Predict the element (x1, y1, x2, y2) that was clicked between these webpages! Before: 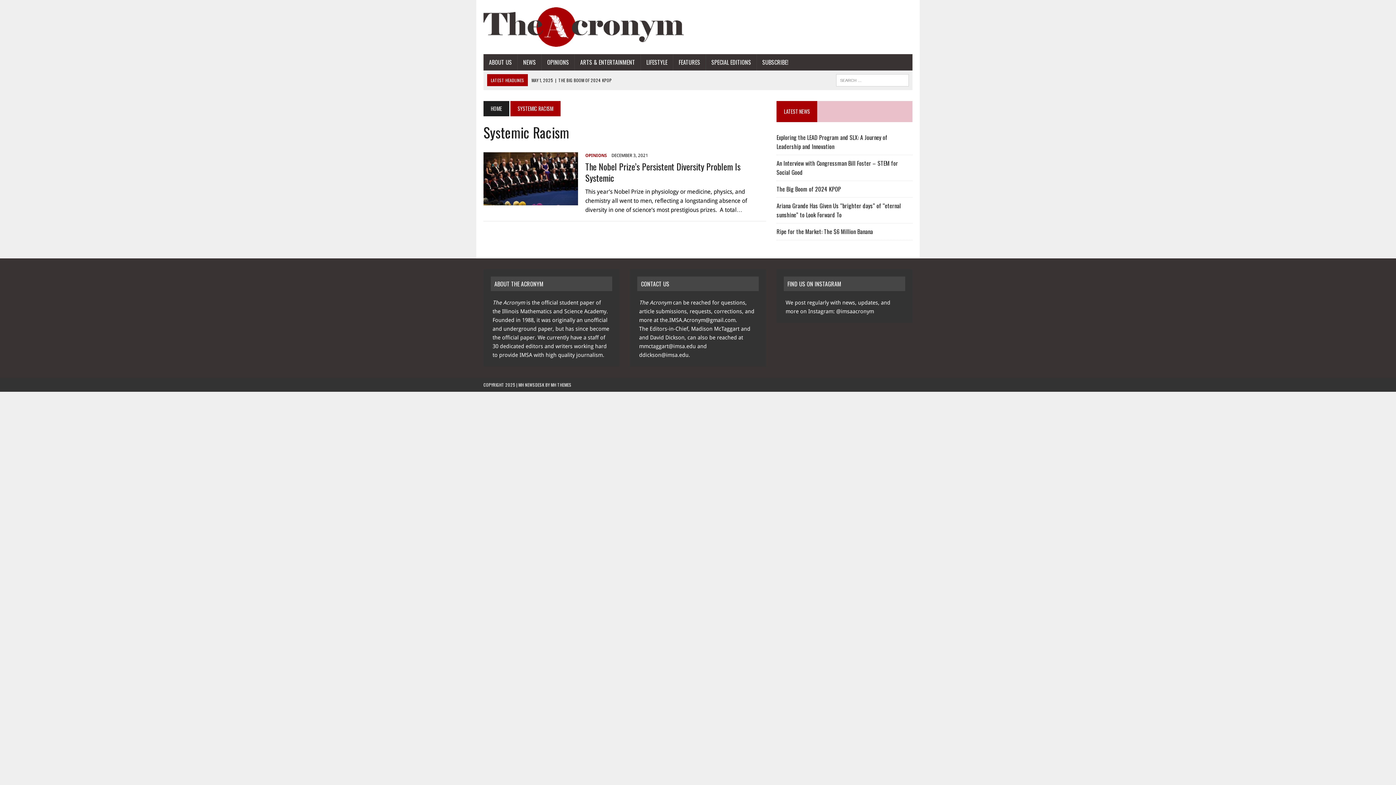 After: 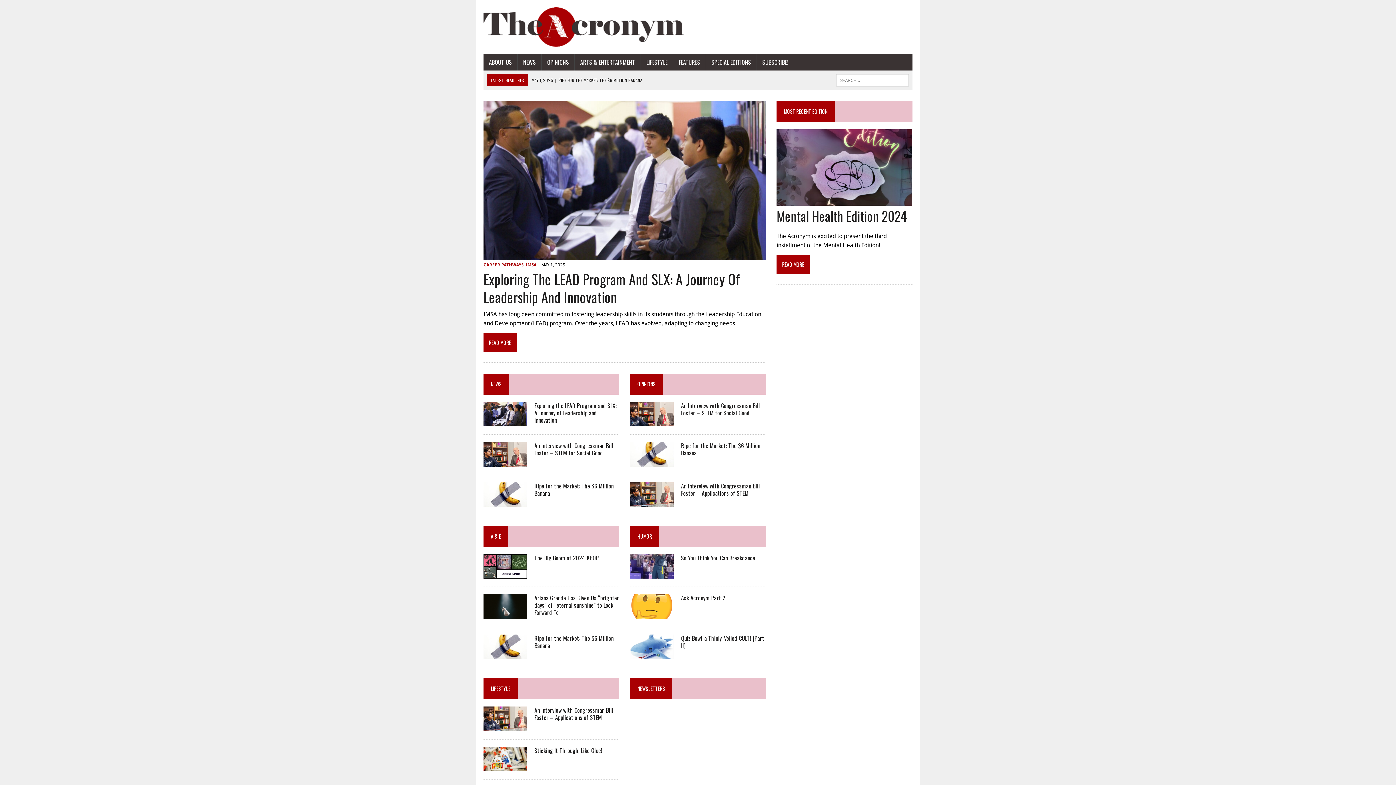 Action: label: HOME bbox: (483, 101, 509, 116)